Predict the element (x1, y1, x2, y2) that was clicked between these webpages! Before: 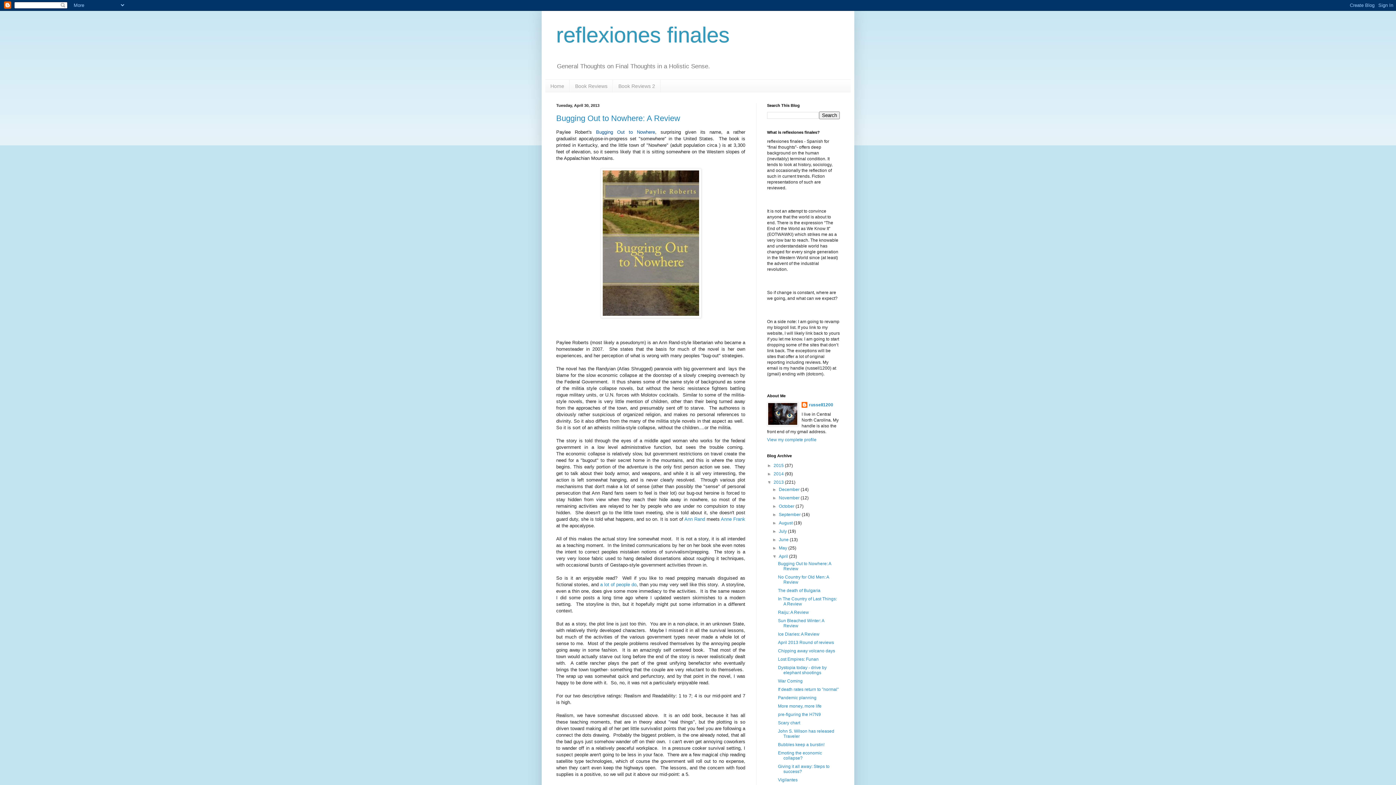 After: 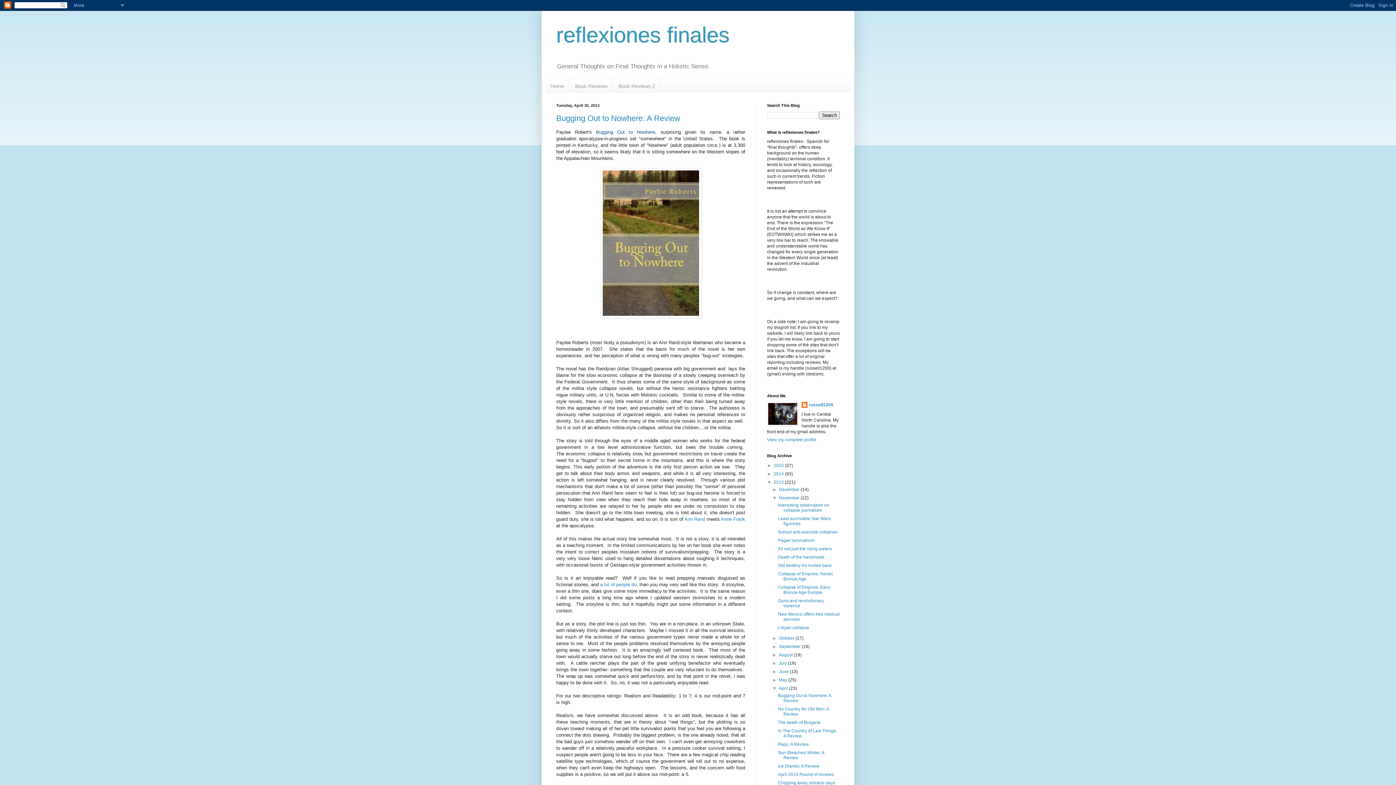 Action: label: ►   bbox: (772, 495, 779, 500)